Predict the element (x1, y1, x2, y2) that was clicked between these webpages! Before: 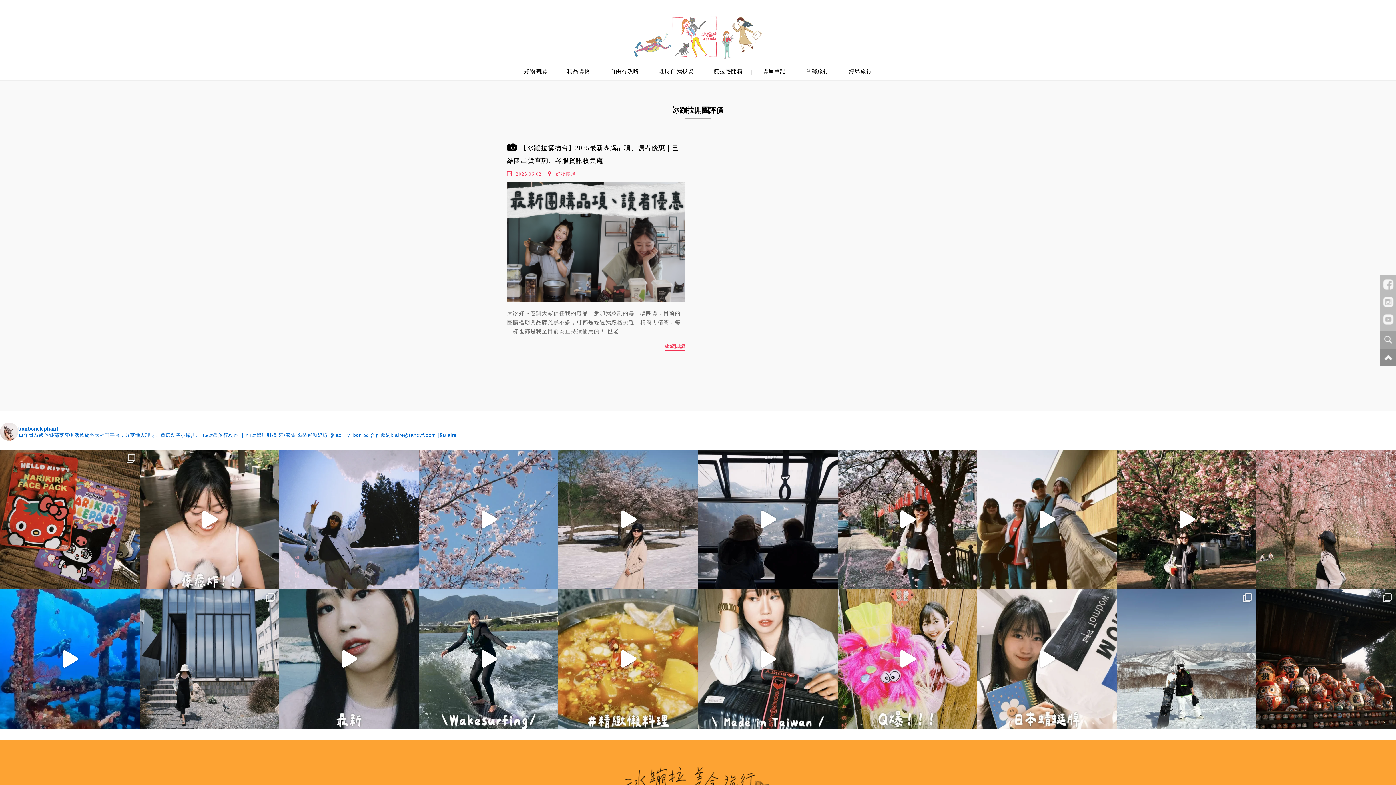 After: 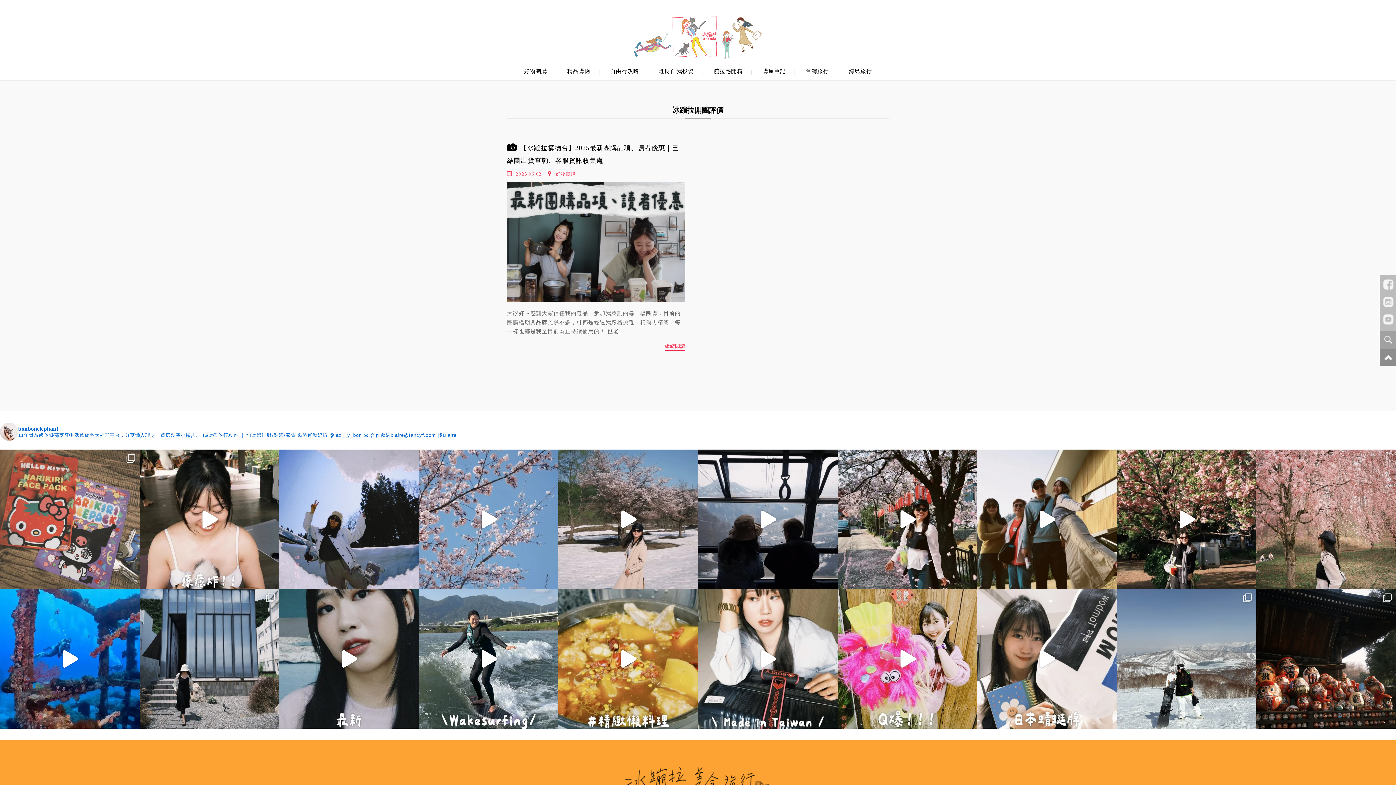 Action: bbox: (0, 449, 139, 589)